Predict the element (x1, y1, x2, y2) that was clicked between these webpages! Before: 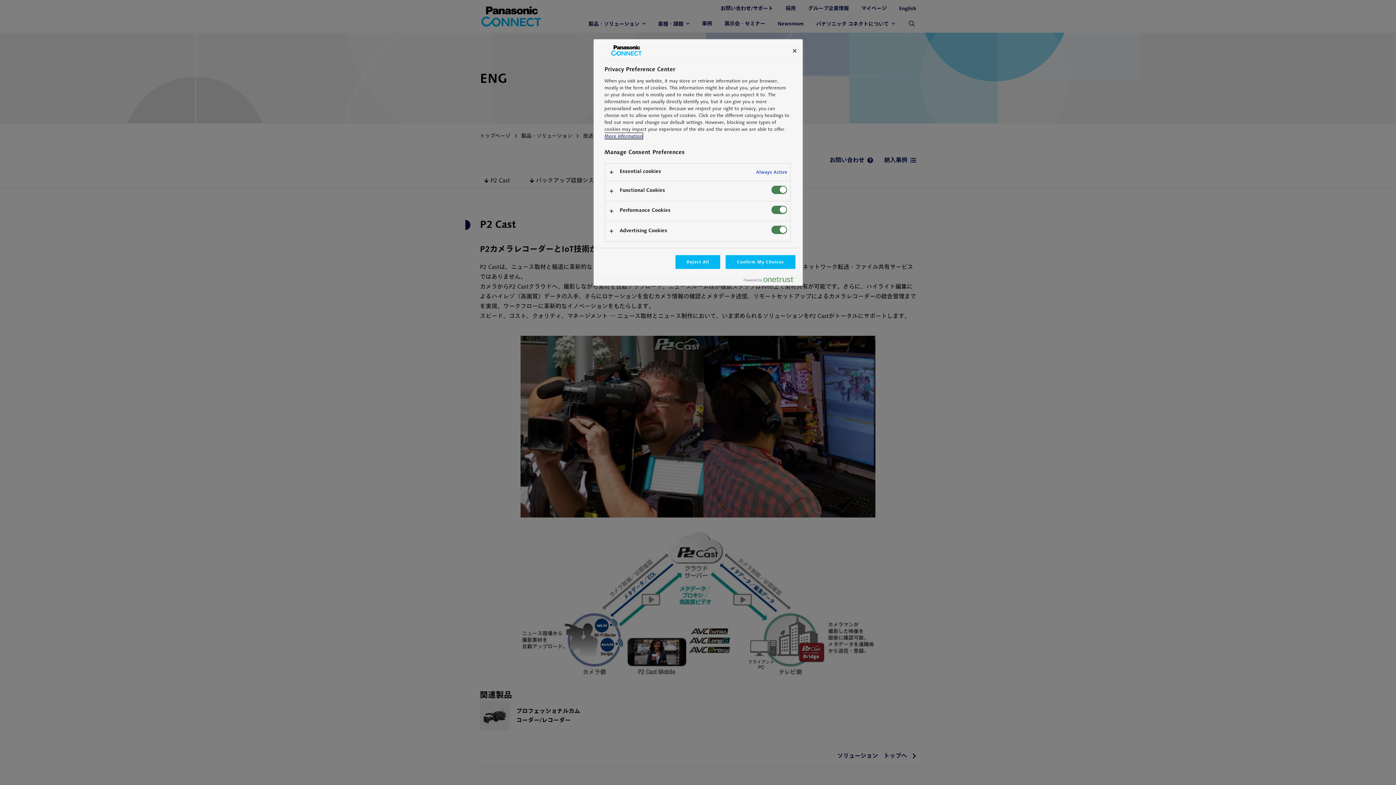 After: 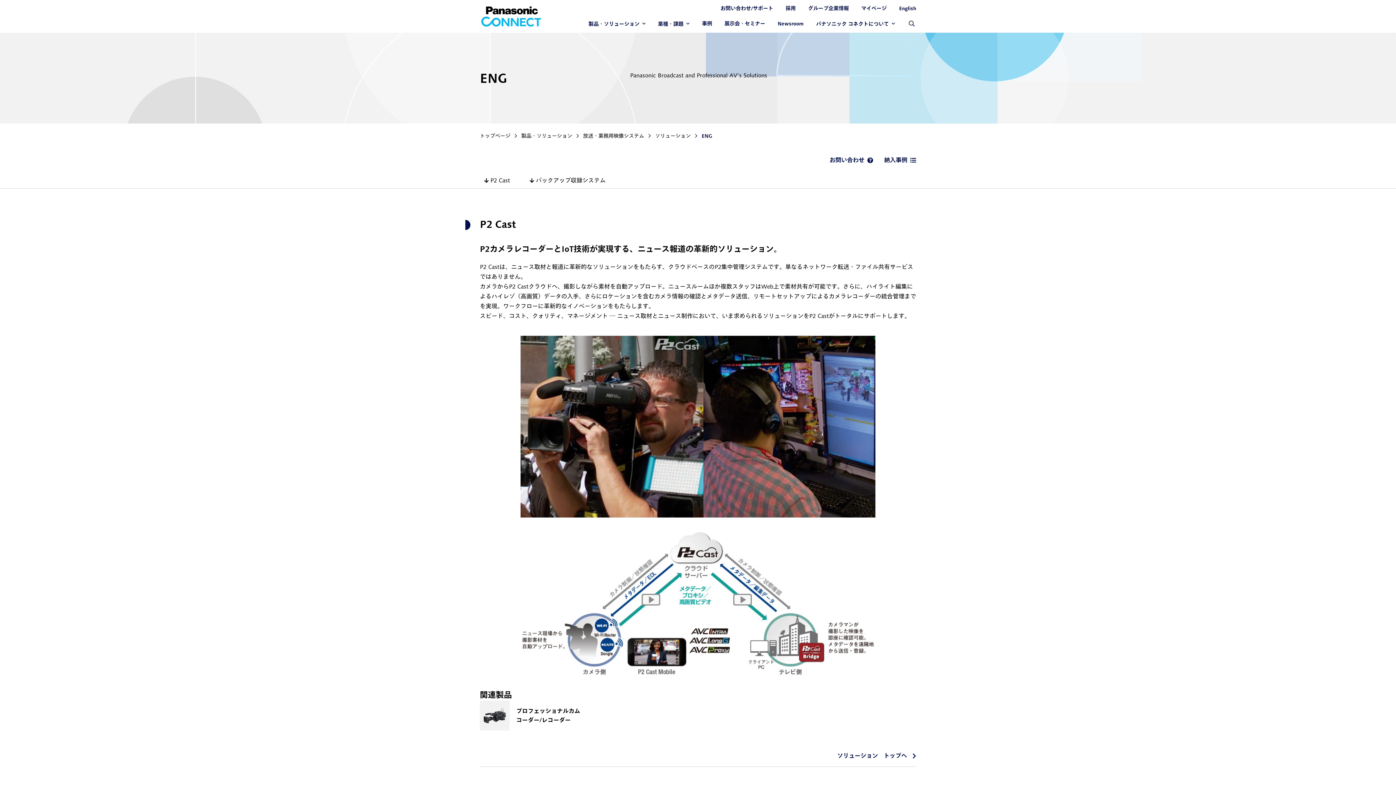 Action: bbox: (675, 255, 720, 269) label: Reject All